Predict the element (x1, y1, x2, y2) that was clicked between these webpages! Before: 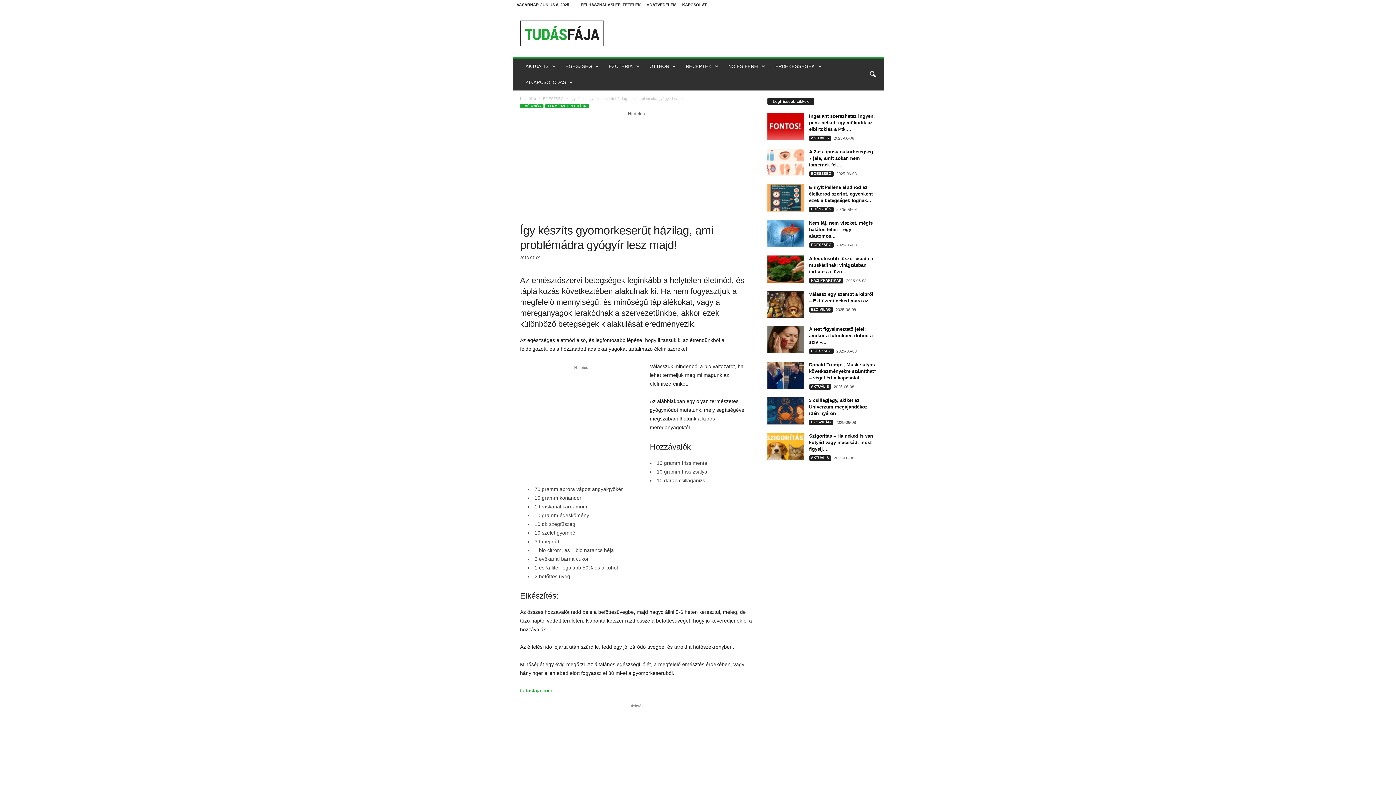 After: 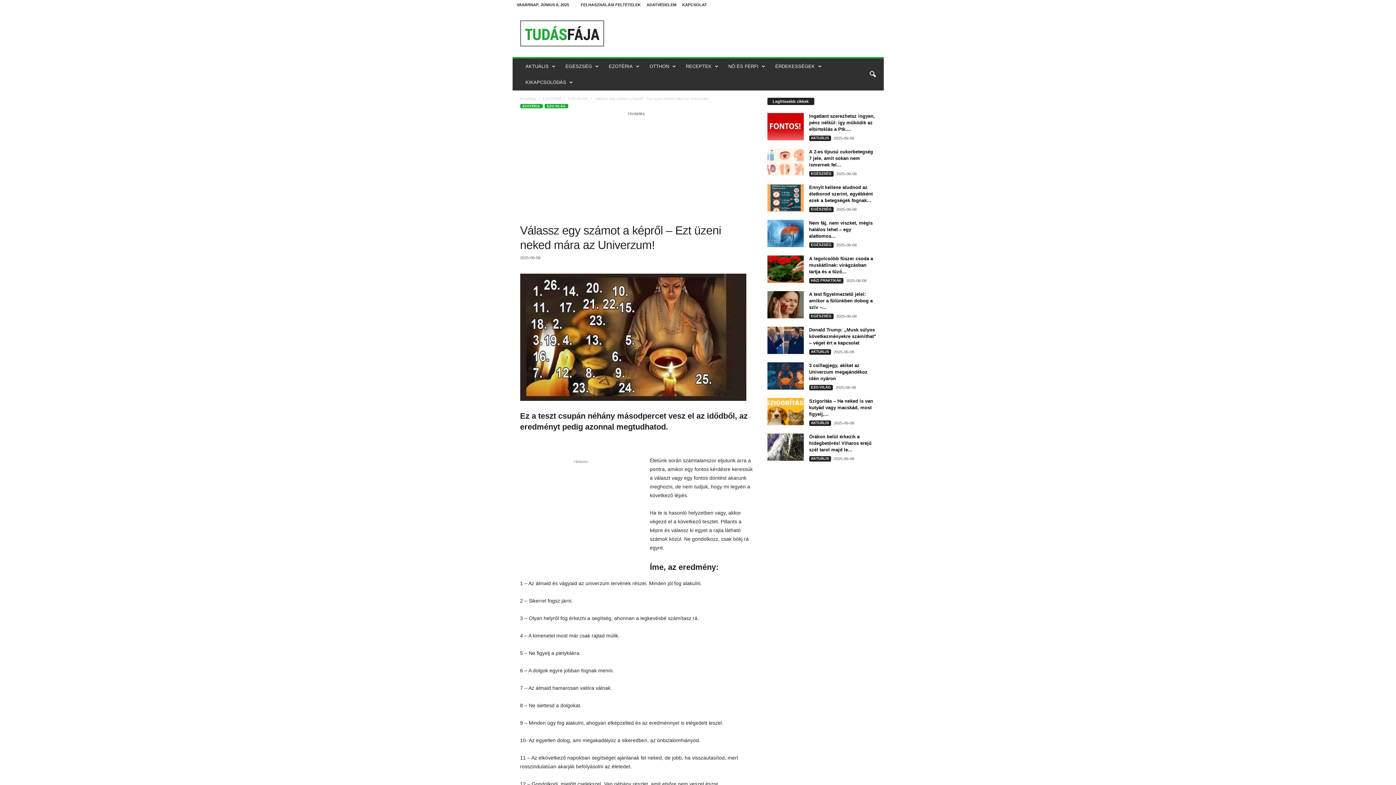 Action: bbox: (767, 291, 803, 318)